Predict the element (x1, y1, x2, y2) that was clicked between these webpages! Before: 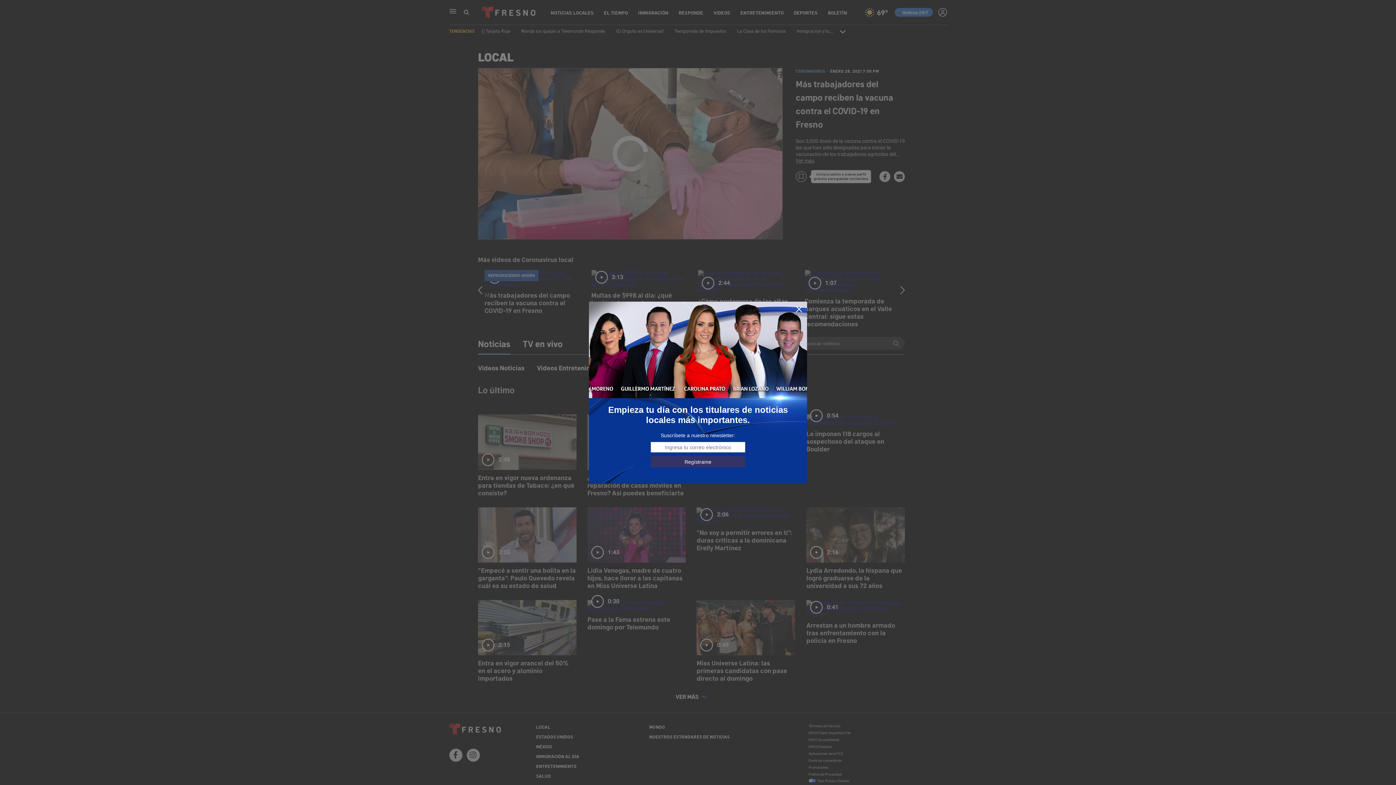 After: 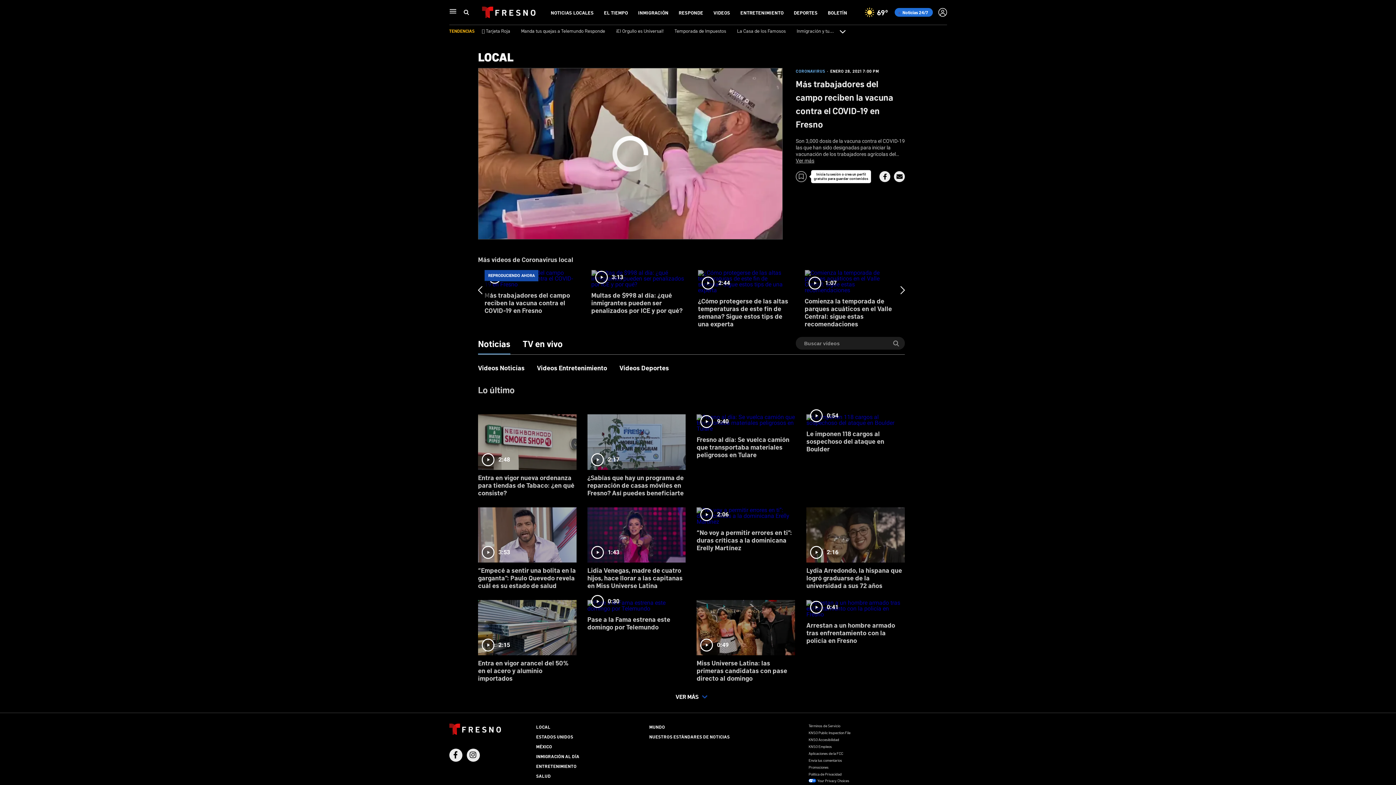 Action: bbox: (795, 305, 803, 313)